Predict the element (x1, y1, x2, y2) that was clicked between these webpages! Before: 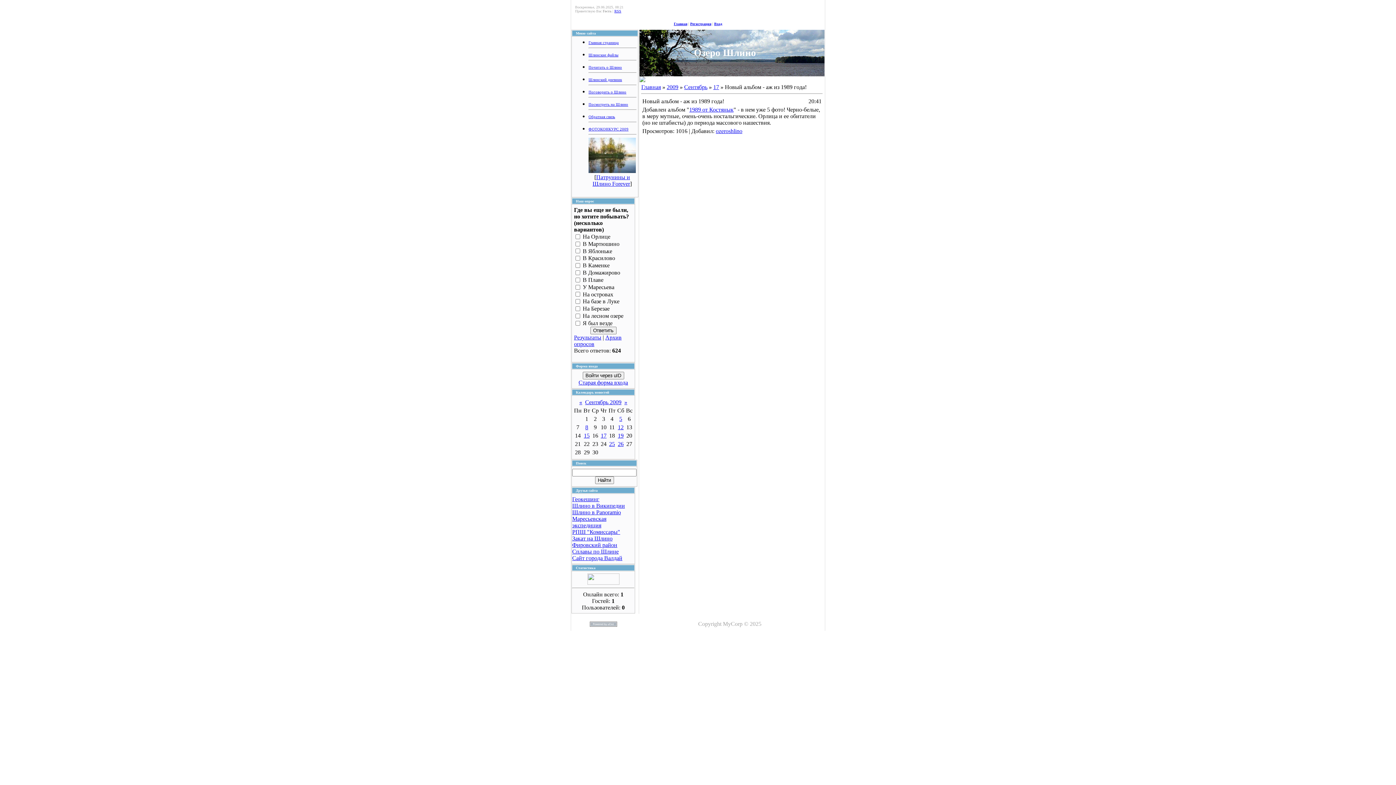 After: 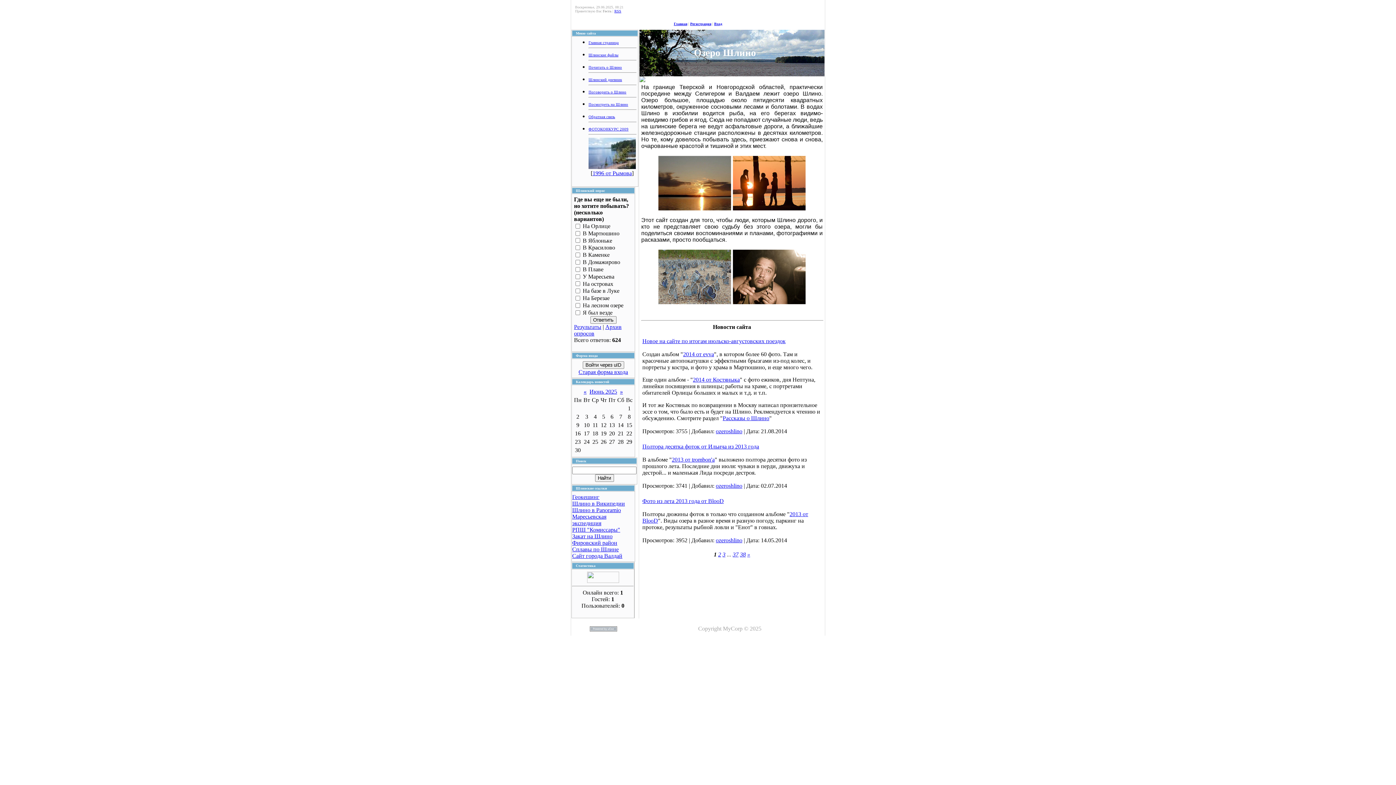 Action: bbox: (674, 21, 687, 25) label: Главная